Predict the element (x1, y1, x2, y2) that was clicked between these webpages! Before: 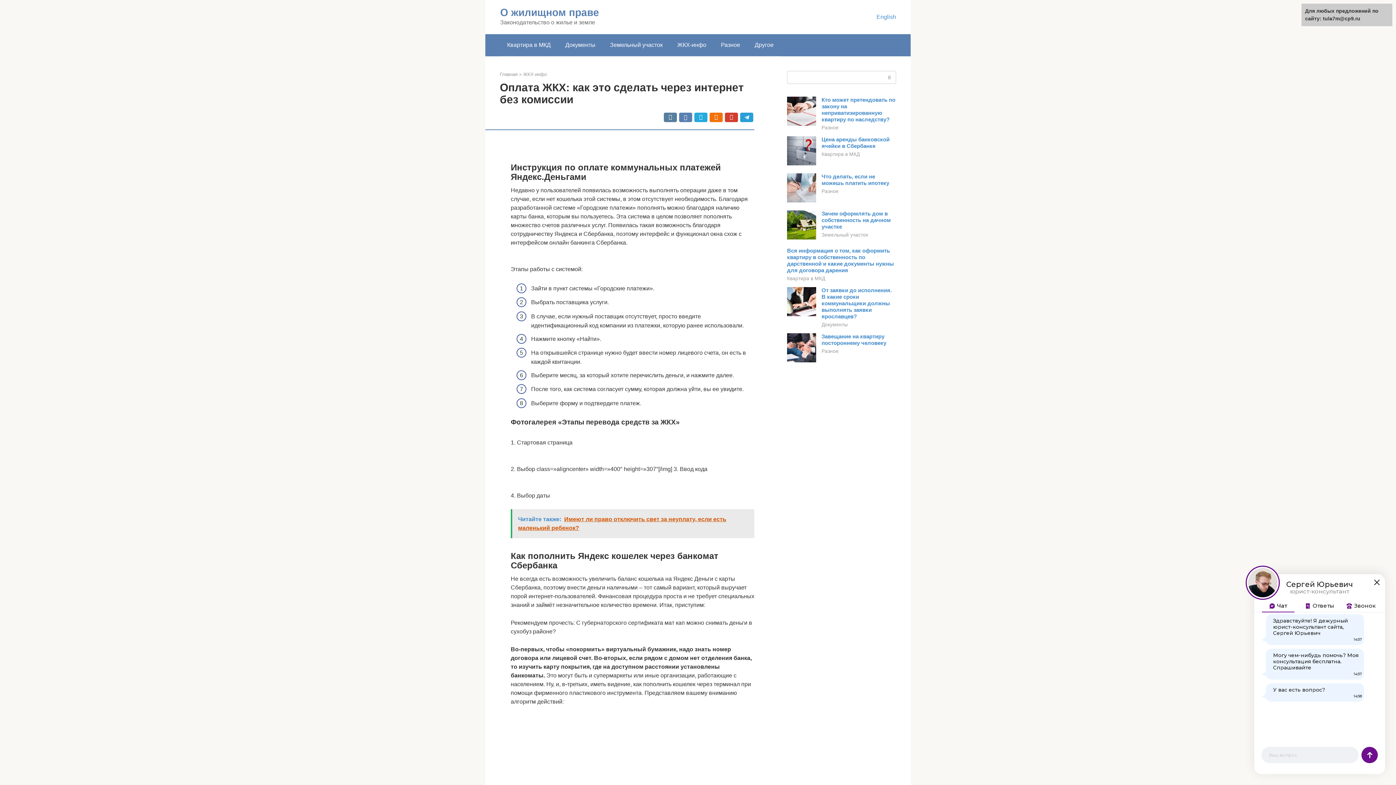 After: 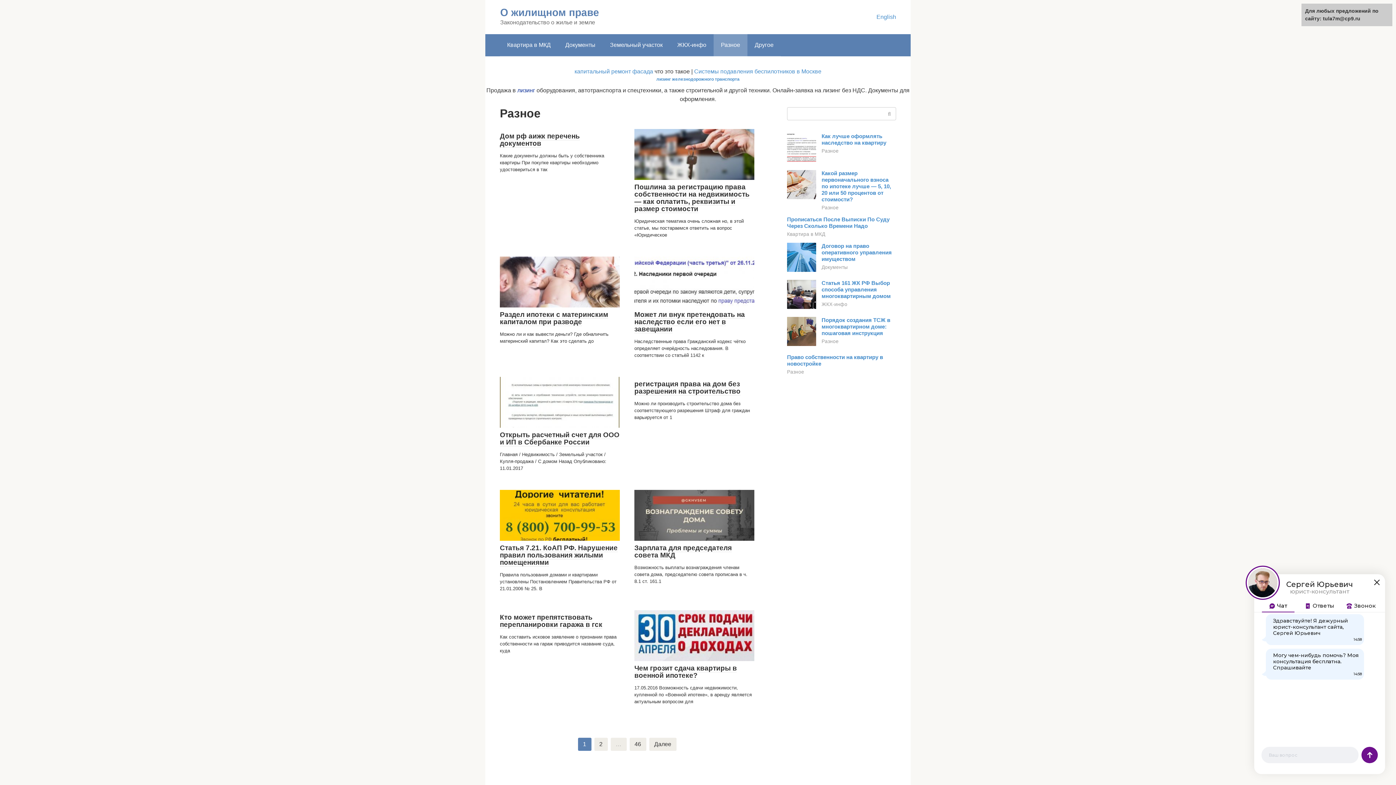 Action: label: Разное bbox: (821, 125, 838, 130)